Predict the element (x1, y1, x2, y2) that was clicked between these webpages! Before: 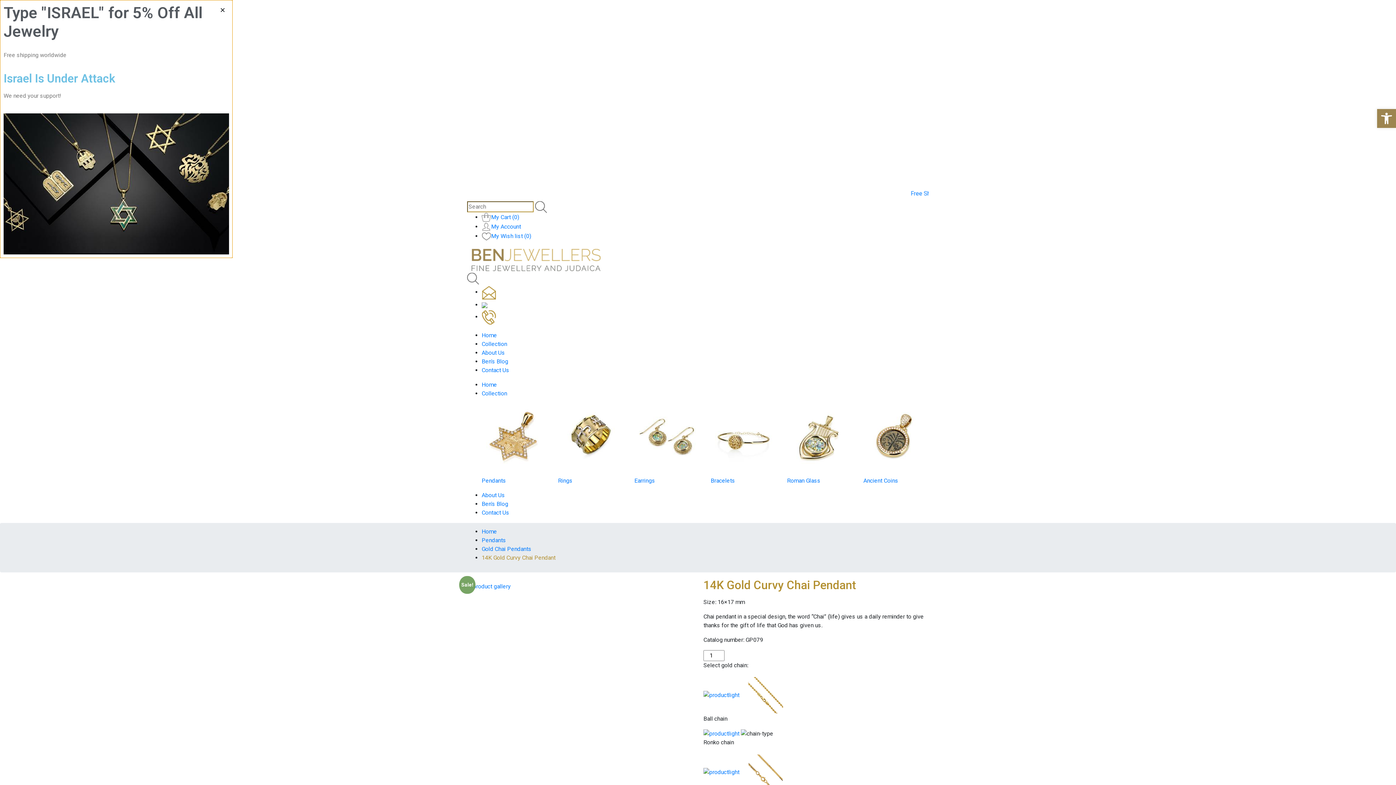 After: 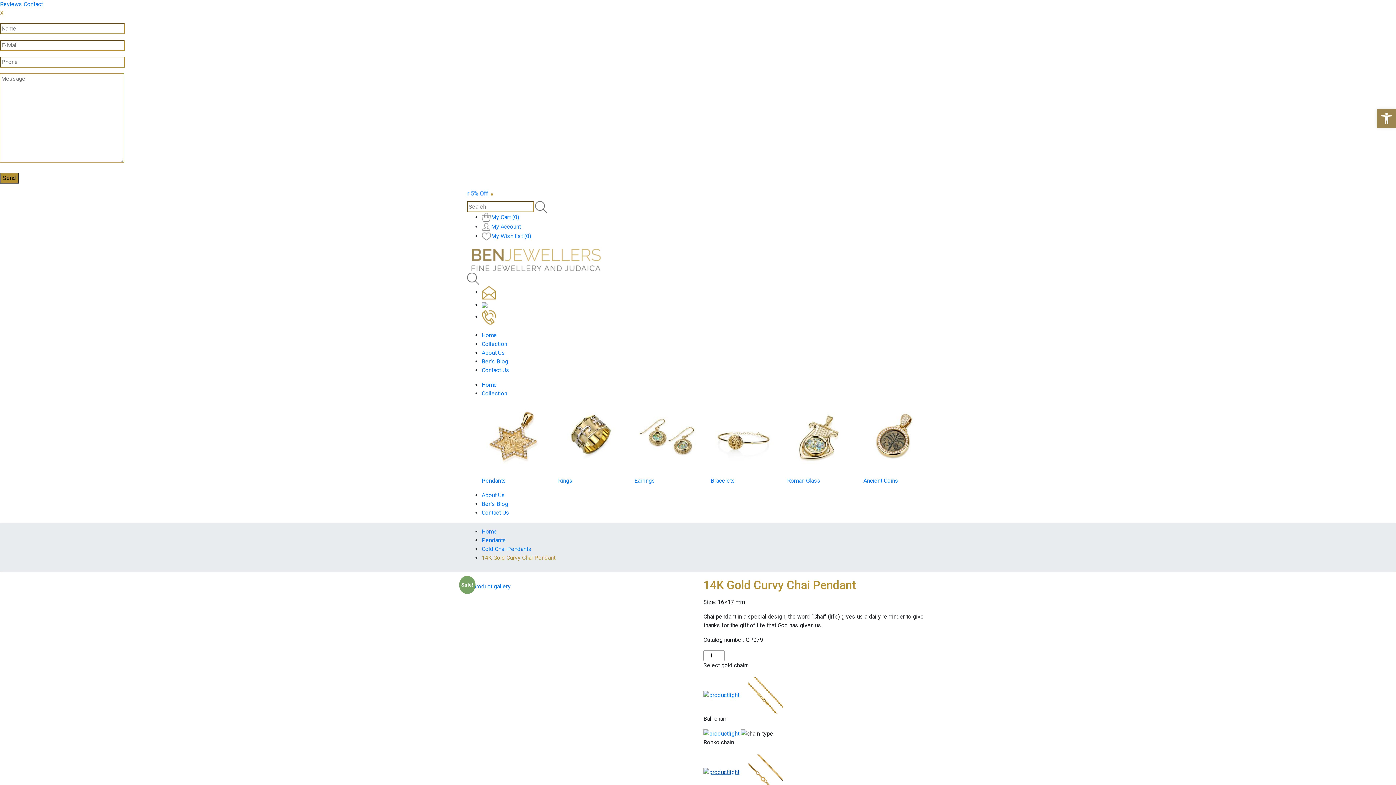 Action: bbox: (703, 768, 739, 775)